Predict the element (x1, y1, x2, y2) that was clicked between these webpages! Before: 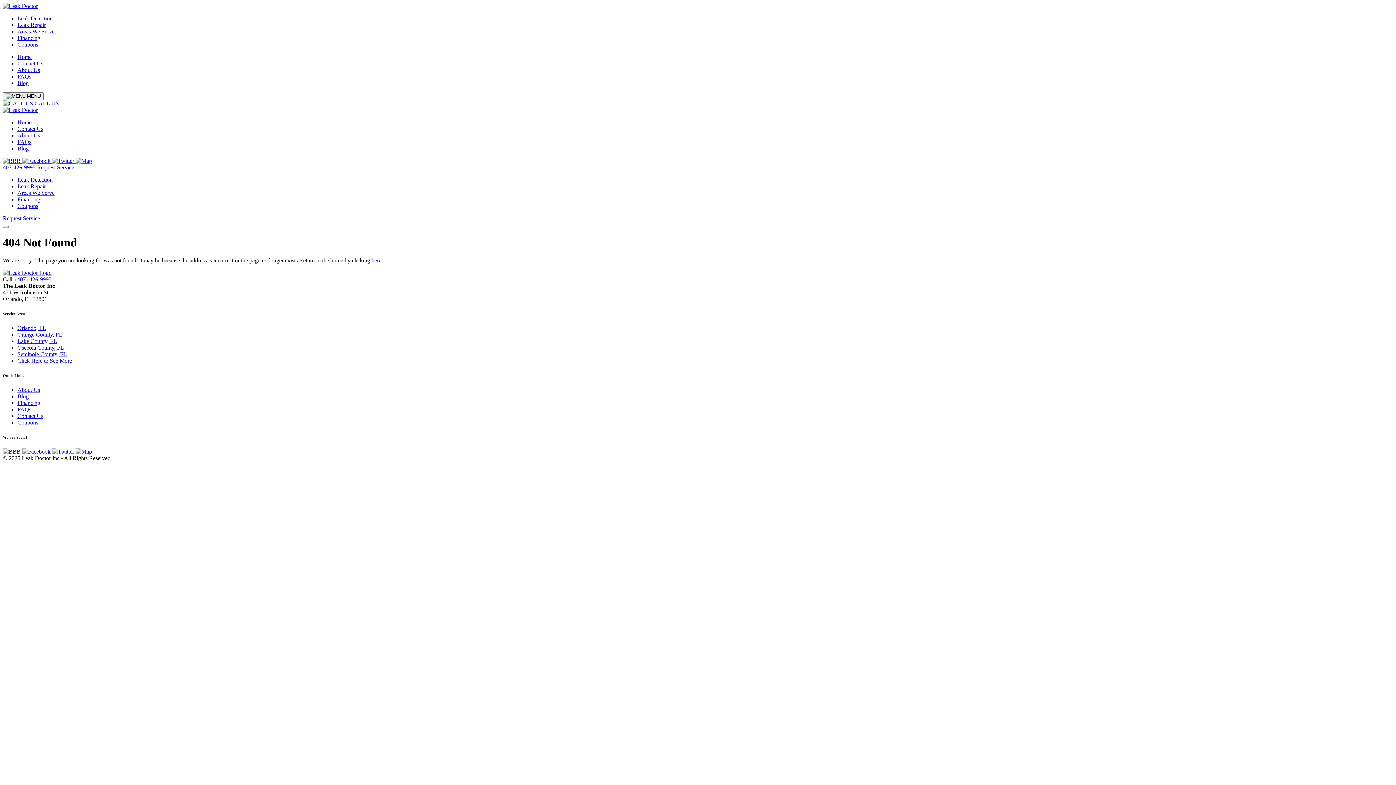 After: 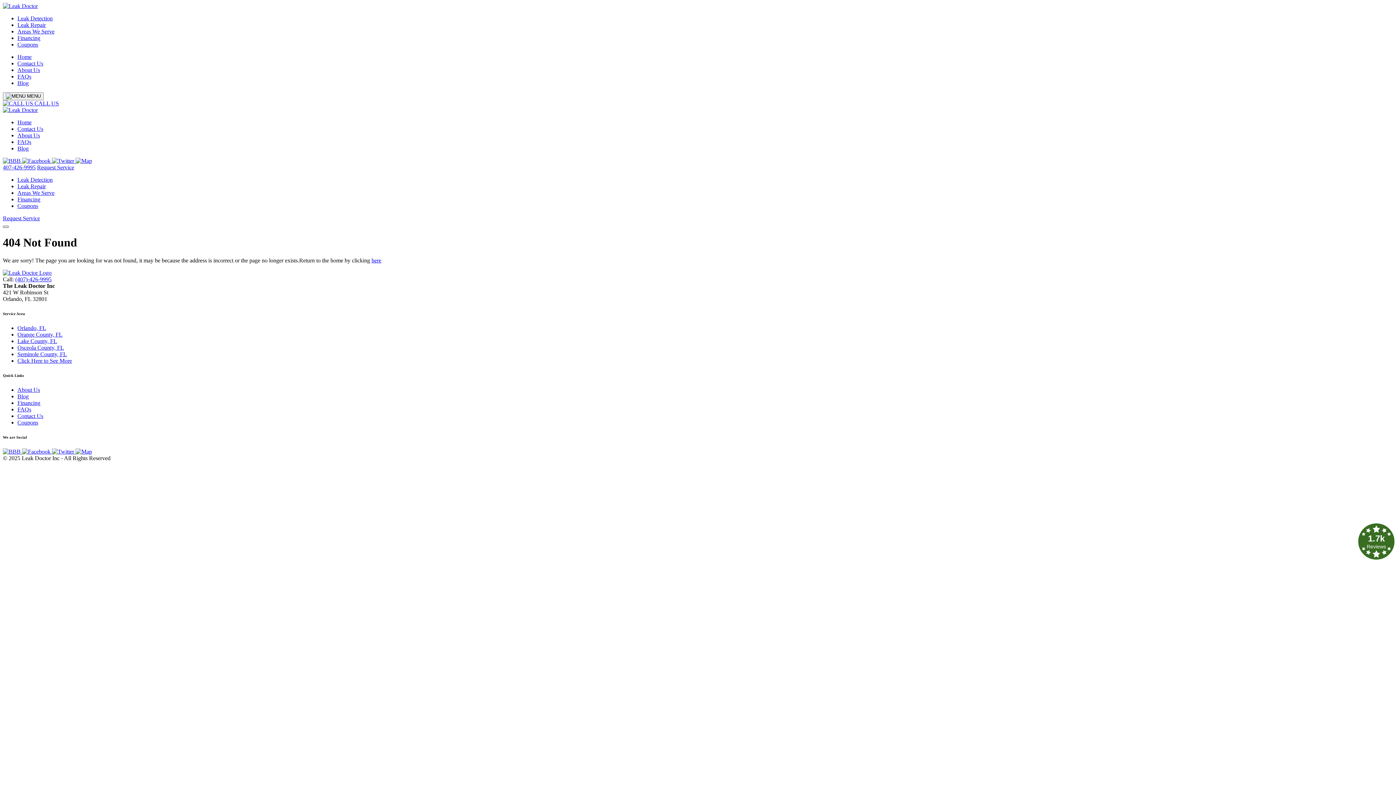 Action: bbox: (2, 225, 8, 228)